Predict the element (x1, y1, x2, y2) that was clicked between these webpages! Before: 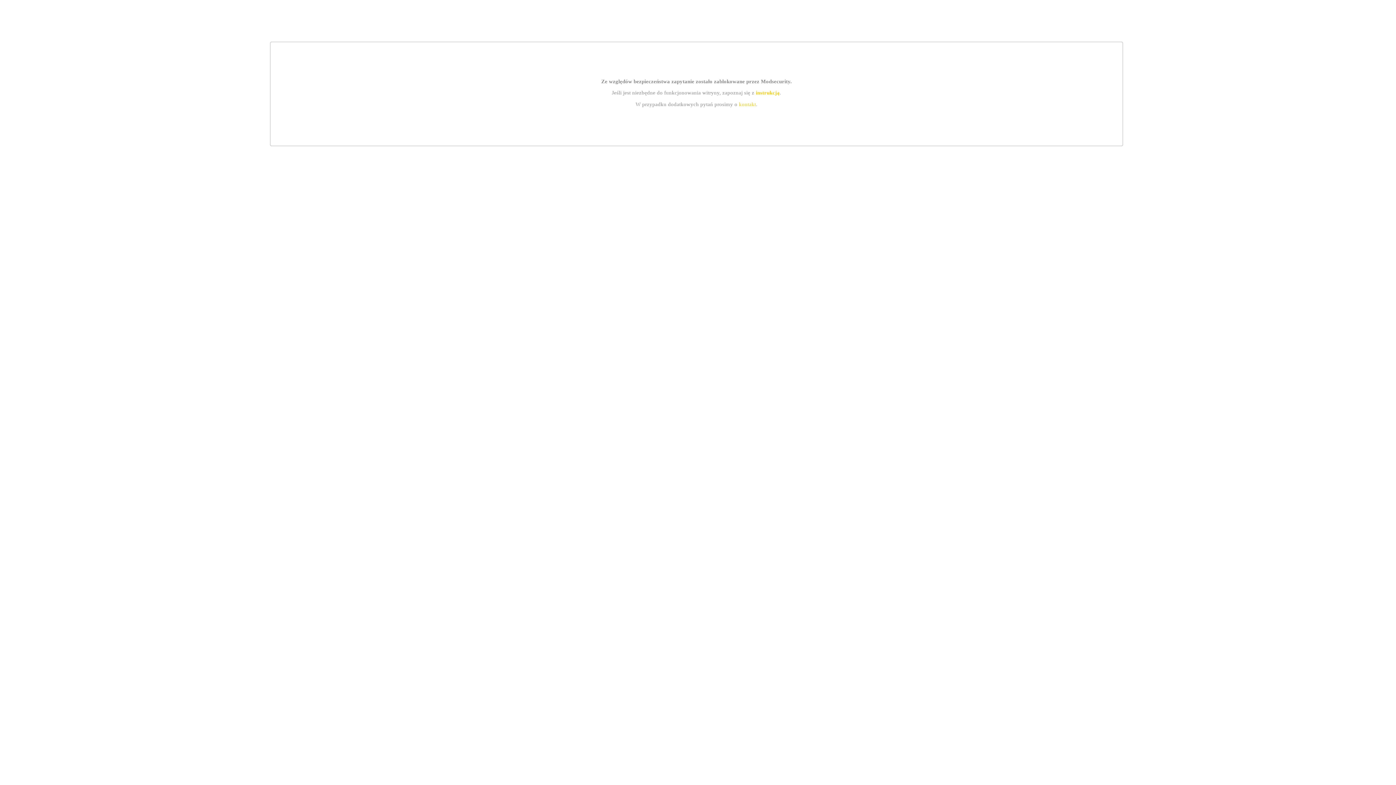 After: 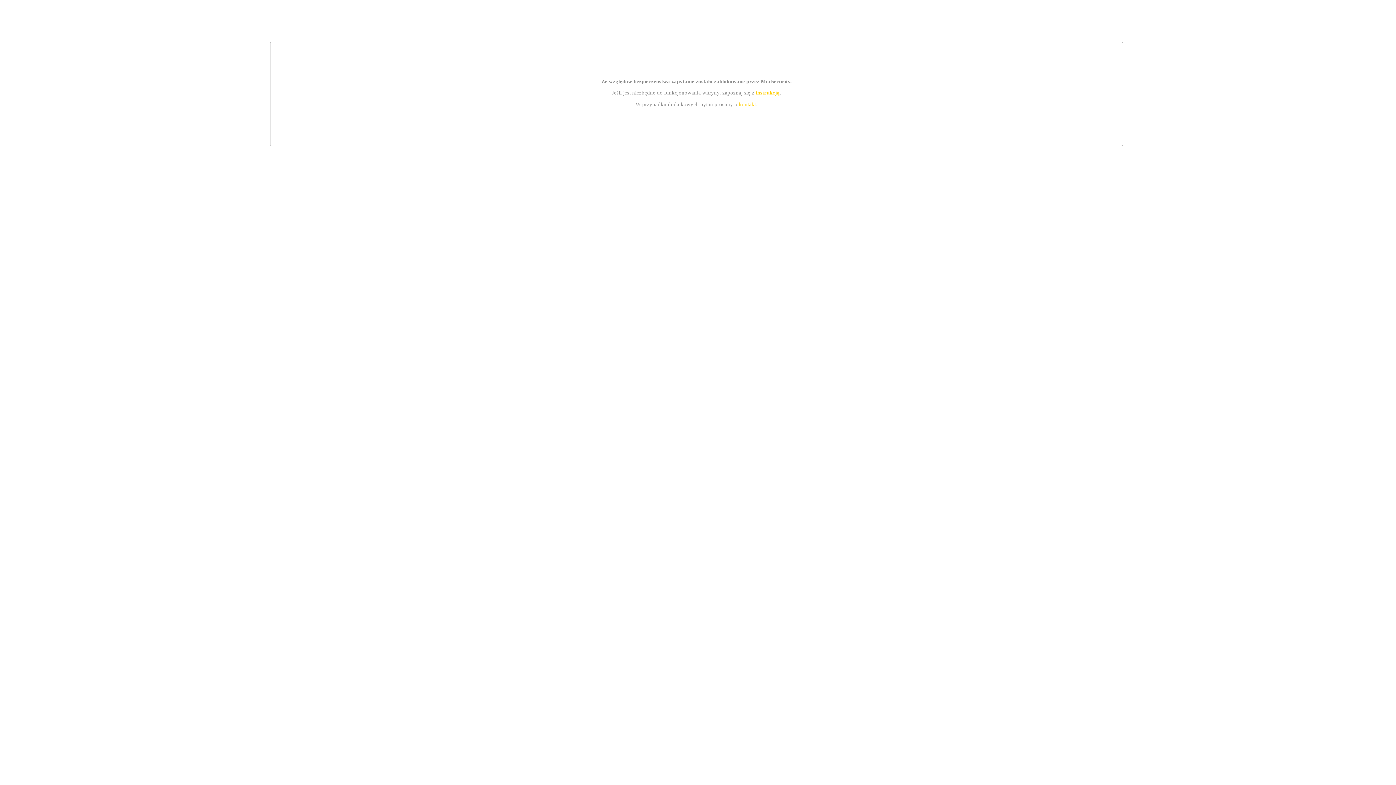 Action: label: instrukcją bbox: (755, 89, 779, 95)